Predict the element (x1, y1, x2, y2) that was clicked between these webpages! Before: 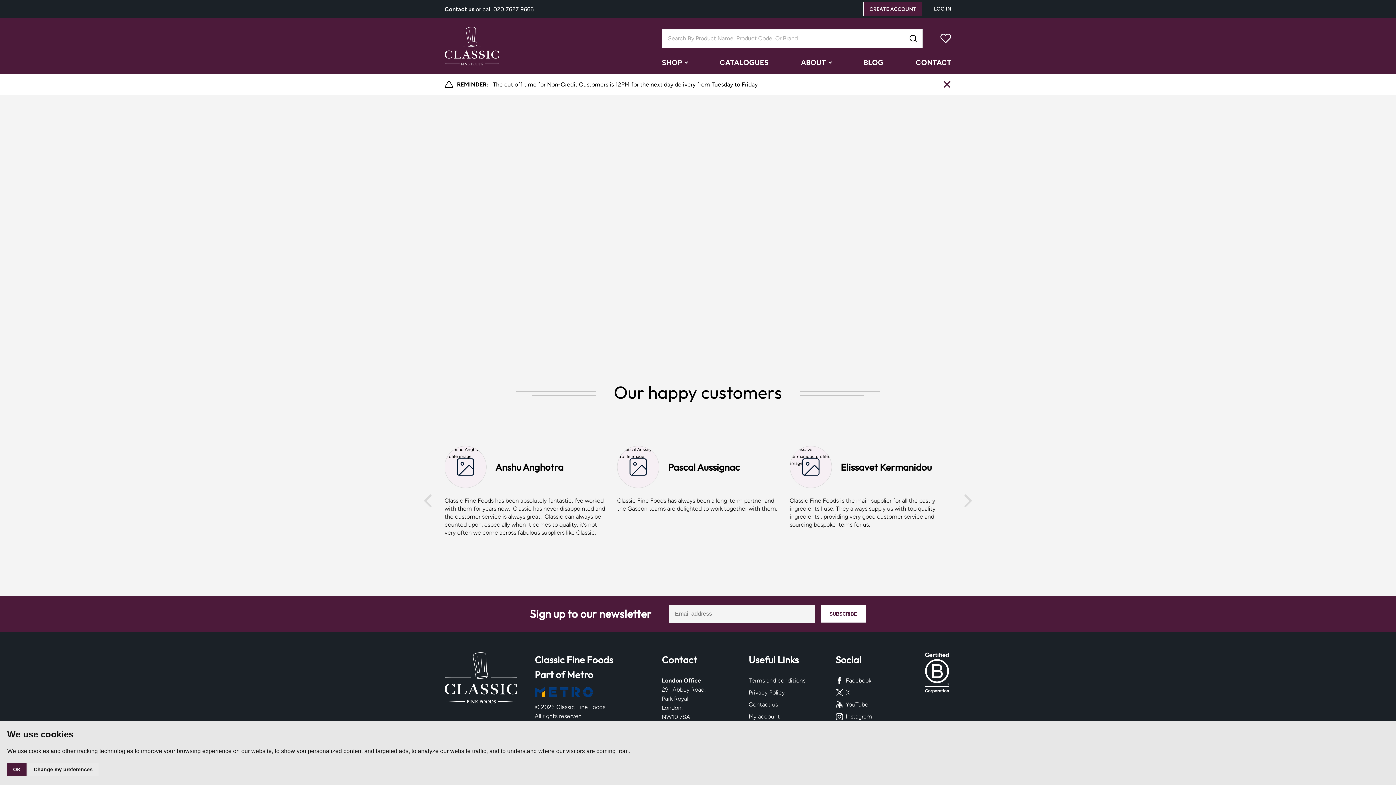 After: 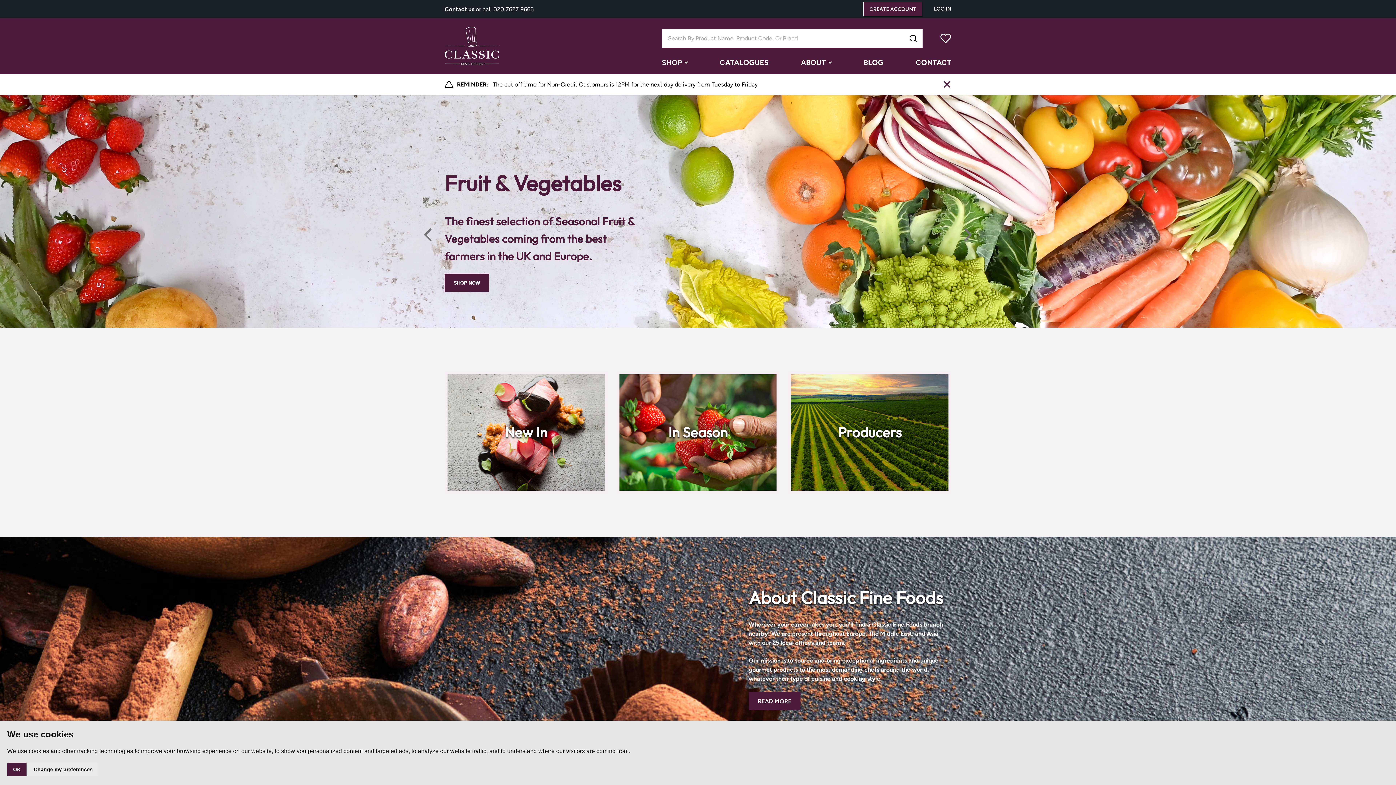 Action: bbox: (444, 26, 647, 74)